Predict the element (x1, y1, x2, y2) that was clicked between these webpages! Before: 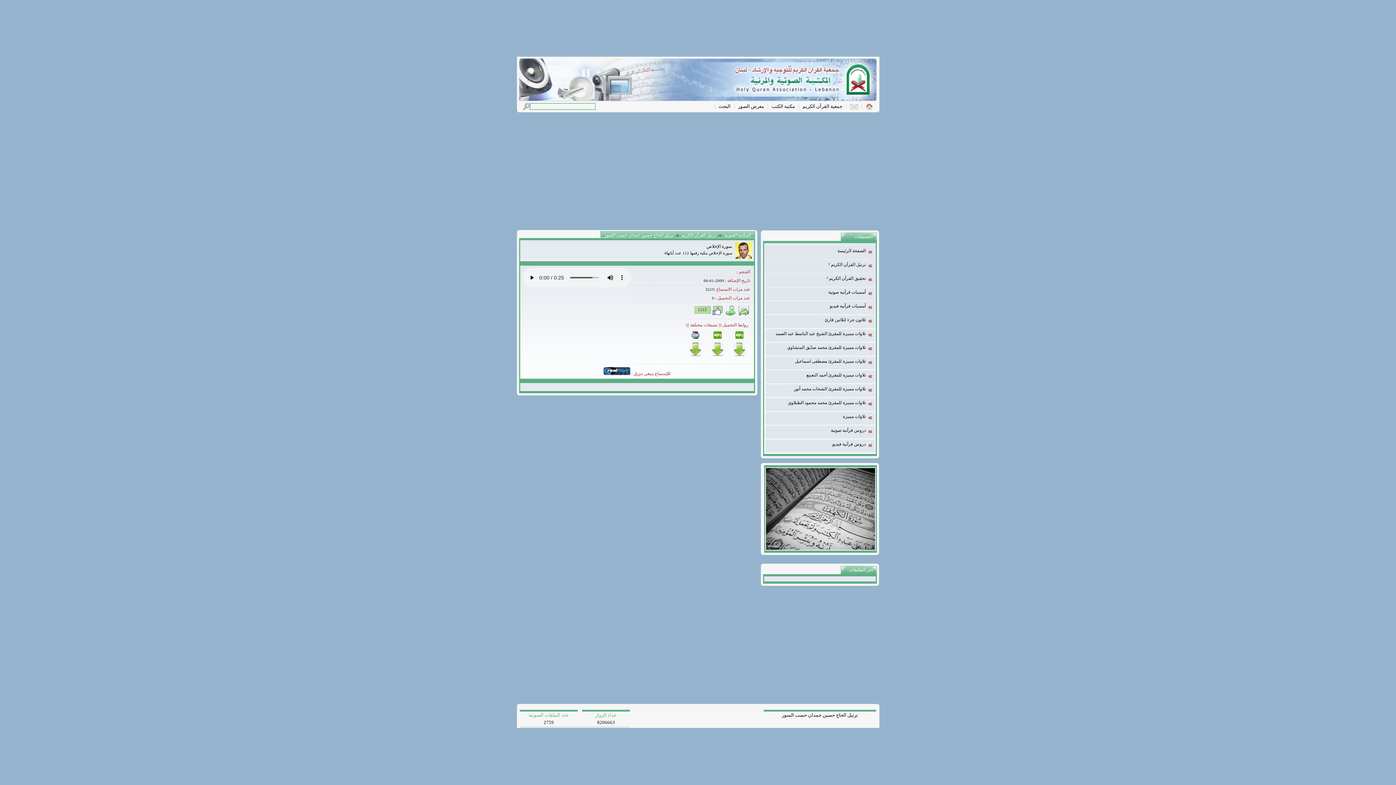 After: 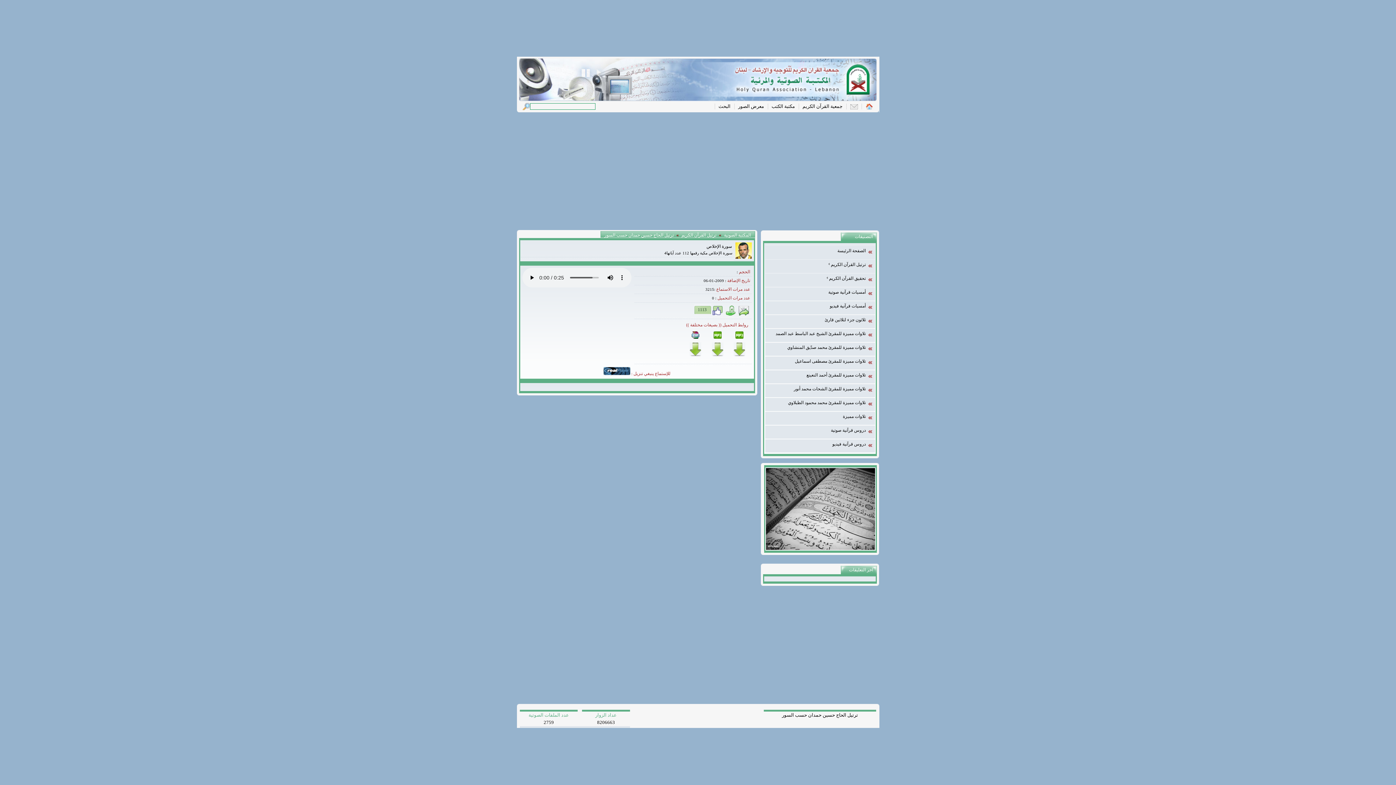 Action: bbox: (738, 312, 748, 317)